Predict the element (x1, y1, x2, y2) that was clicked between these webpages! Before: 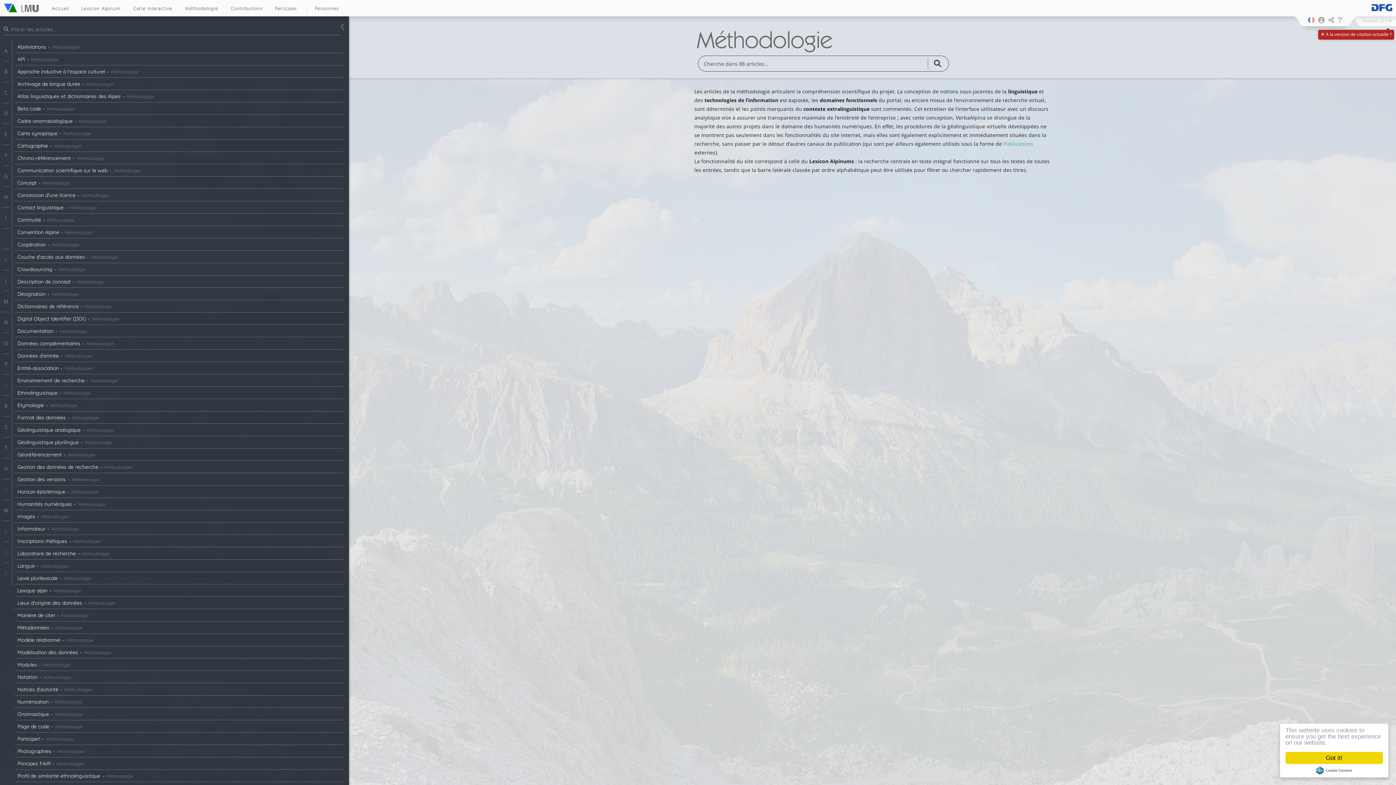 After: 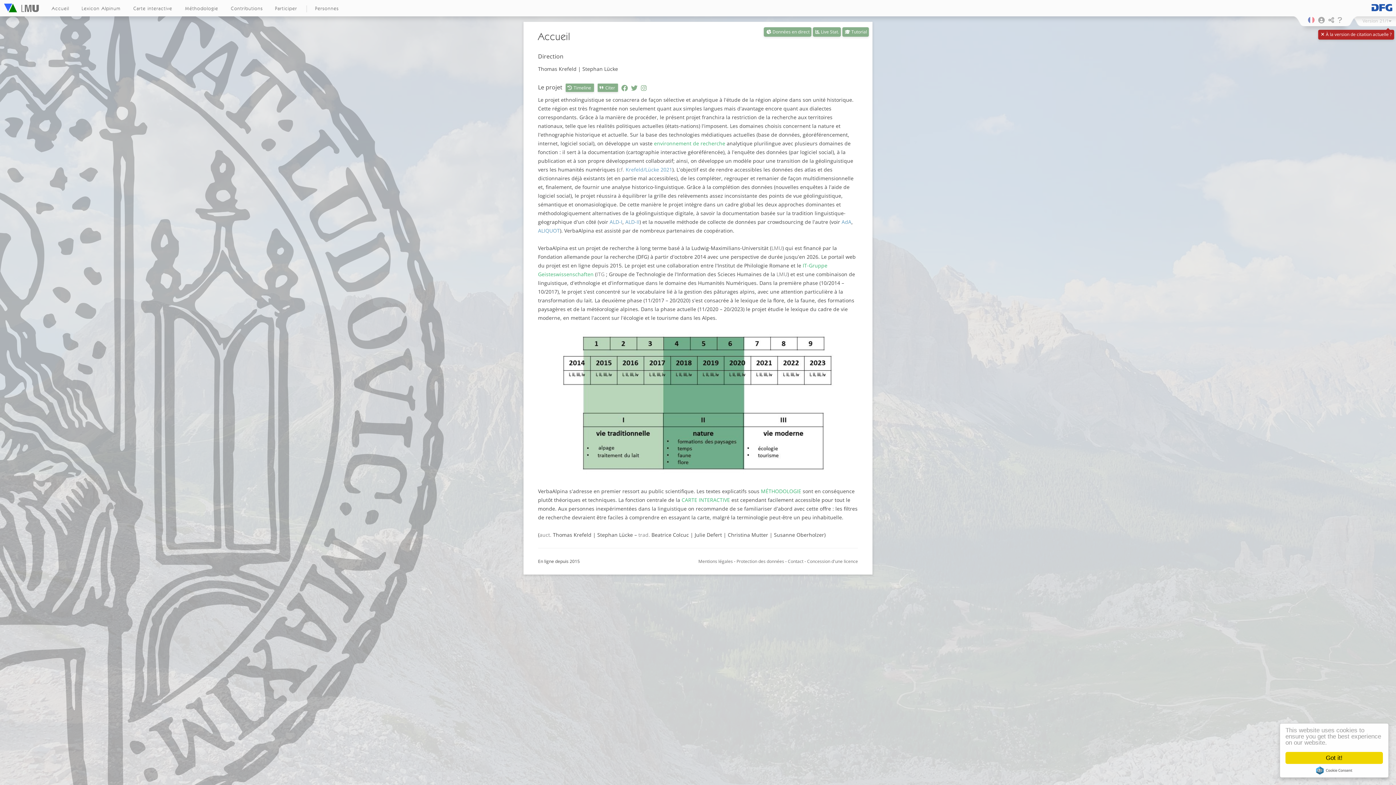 Action: bbox: (51, 0, 69, 15) label: Accueil